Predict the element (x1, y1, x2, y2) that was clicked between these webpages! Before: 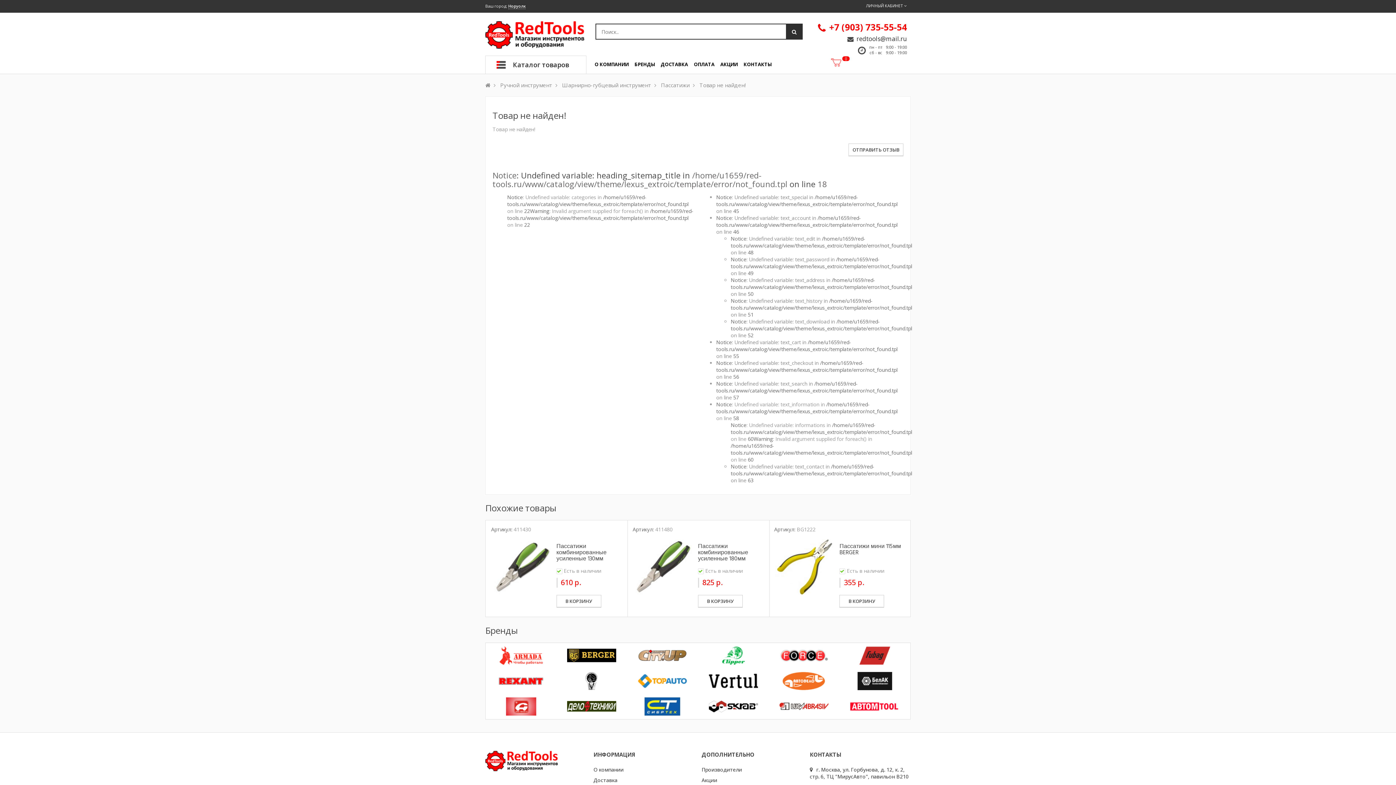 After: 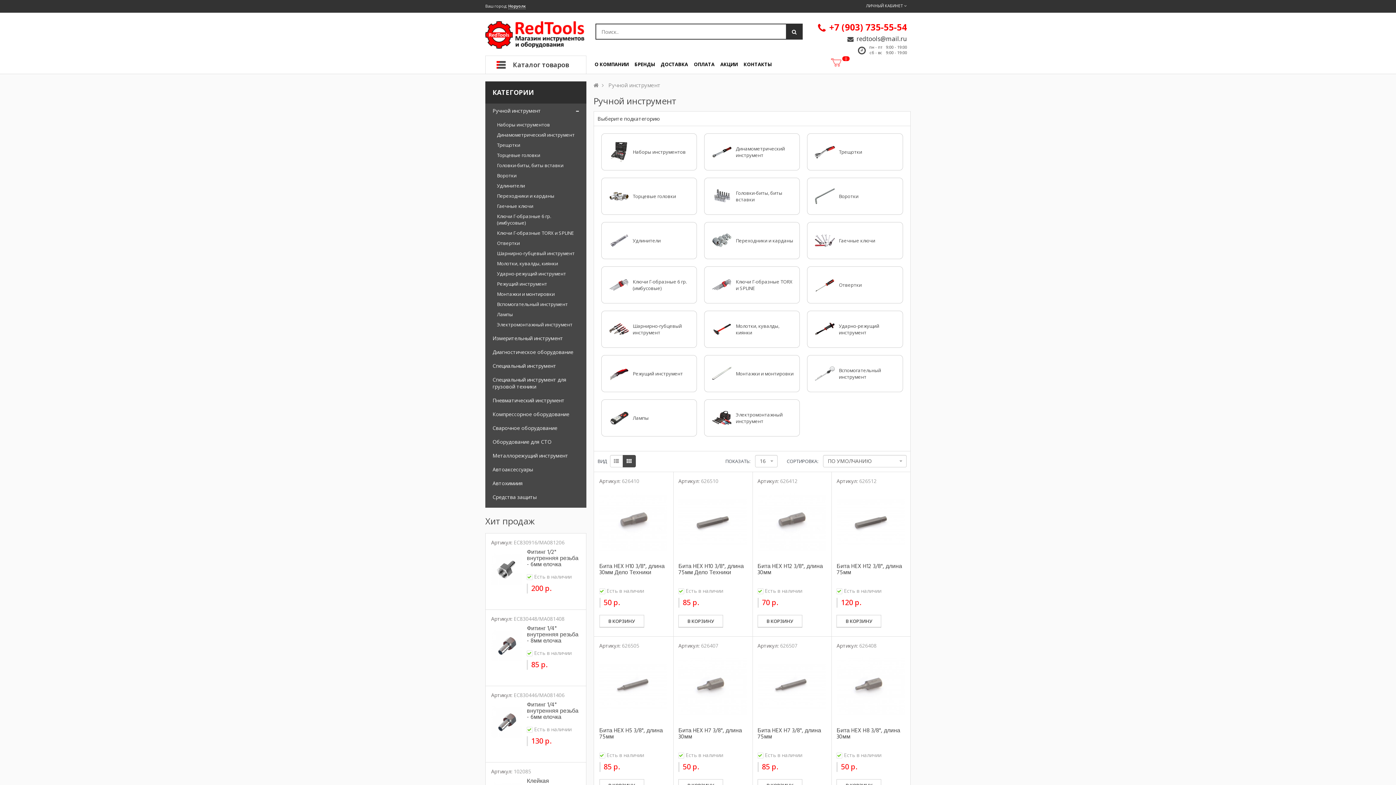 Action: bbox: (500, 81, 552, 88) label: Ручной инструмент